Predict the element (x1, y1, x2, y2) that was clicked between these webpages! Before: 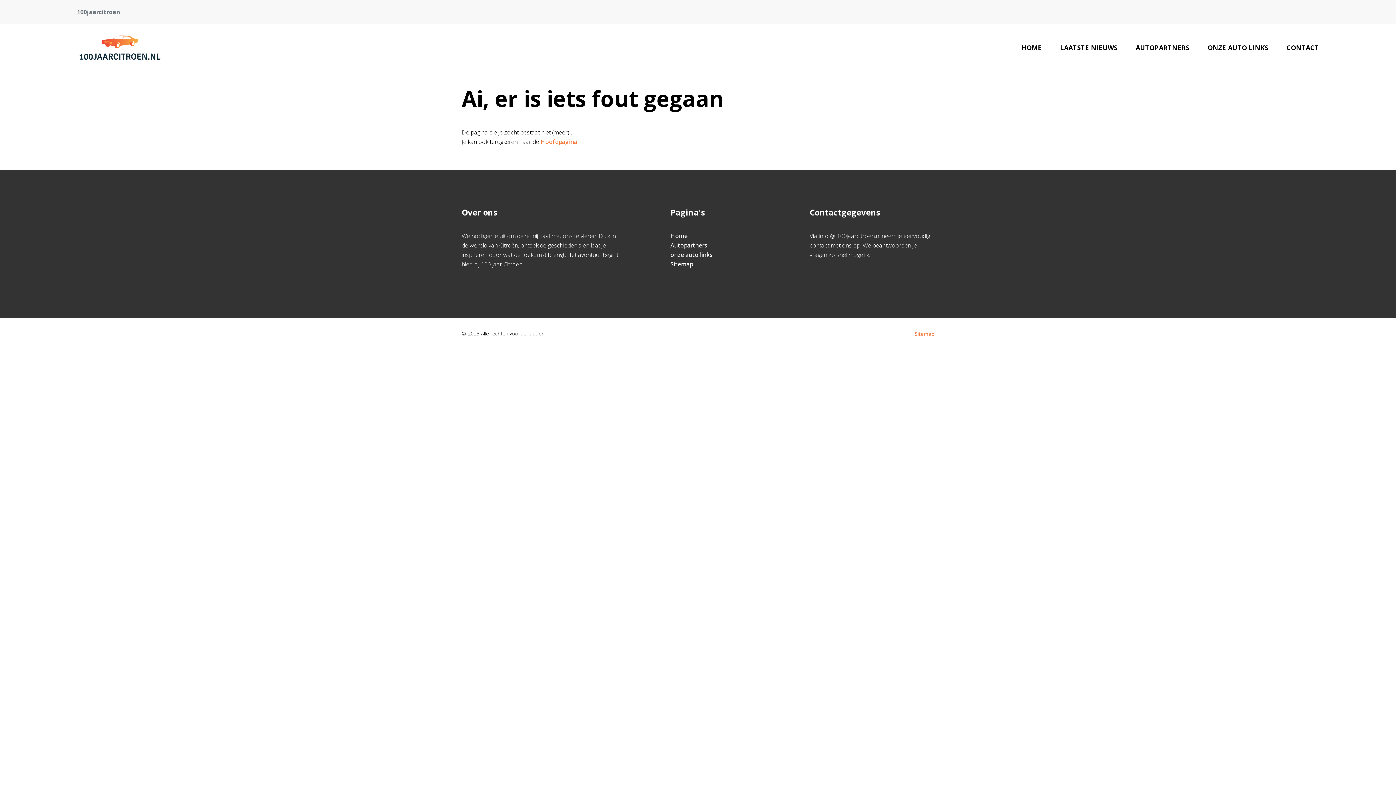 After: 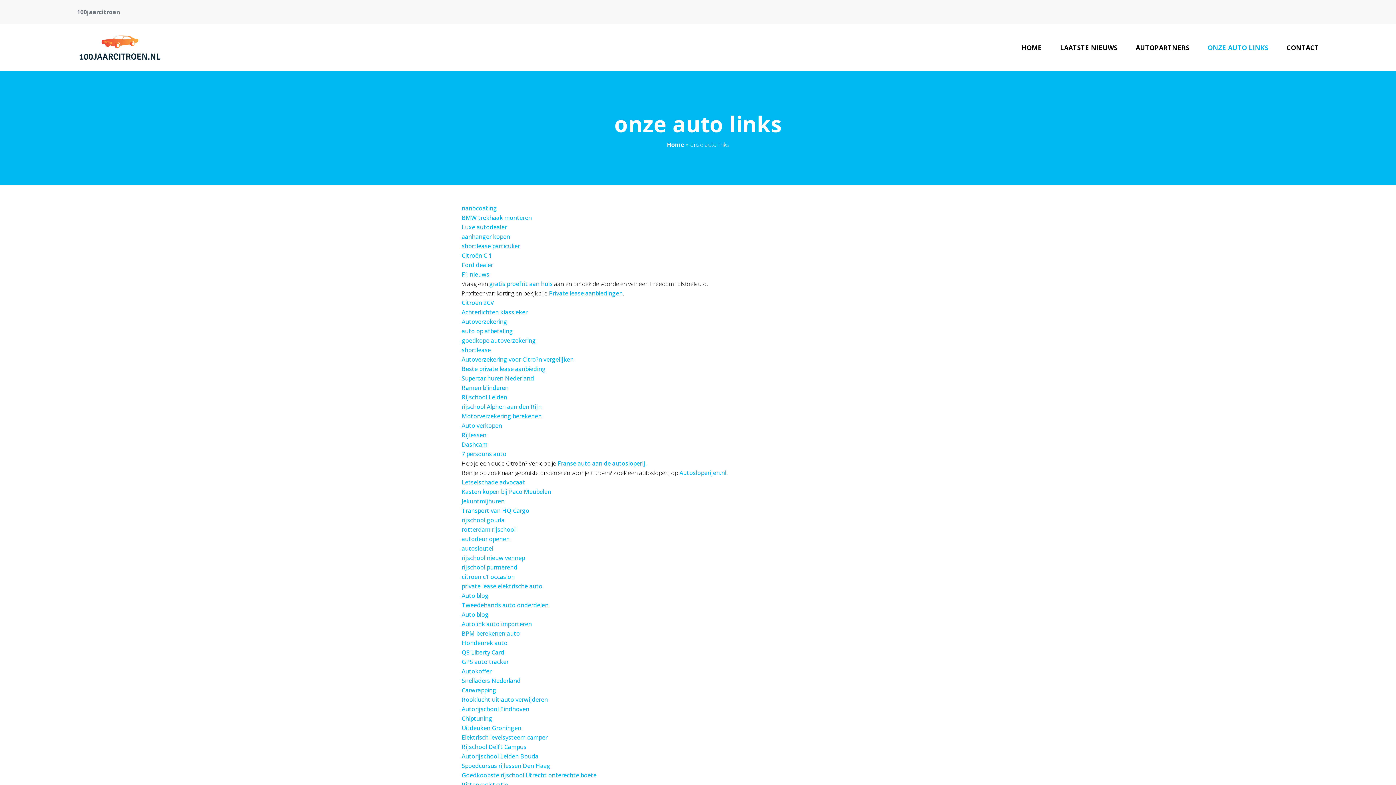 Action: bbox: (1198, 33, 1277, 62) label: ONZE AUTO LINKS